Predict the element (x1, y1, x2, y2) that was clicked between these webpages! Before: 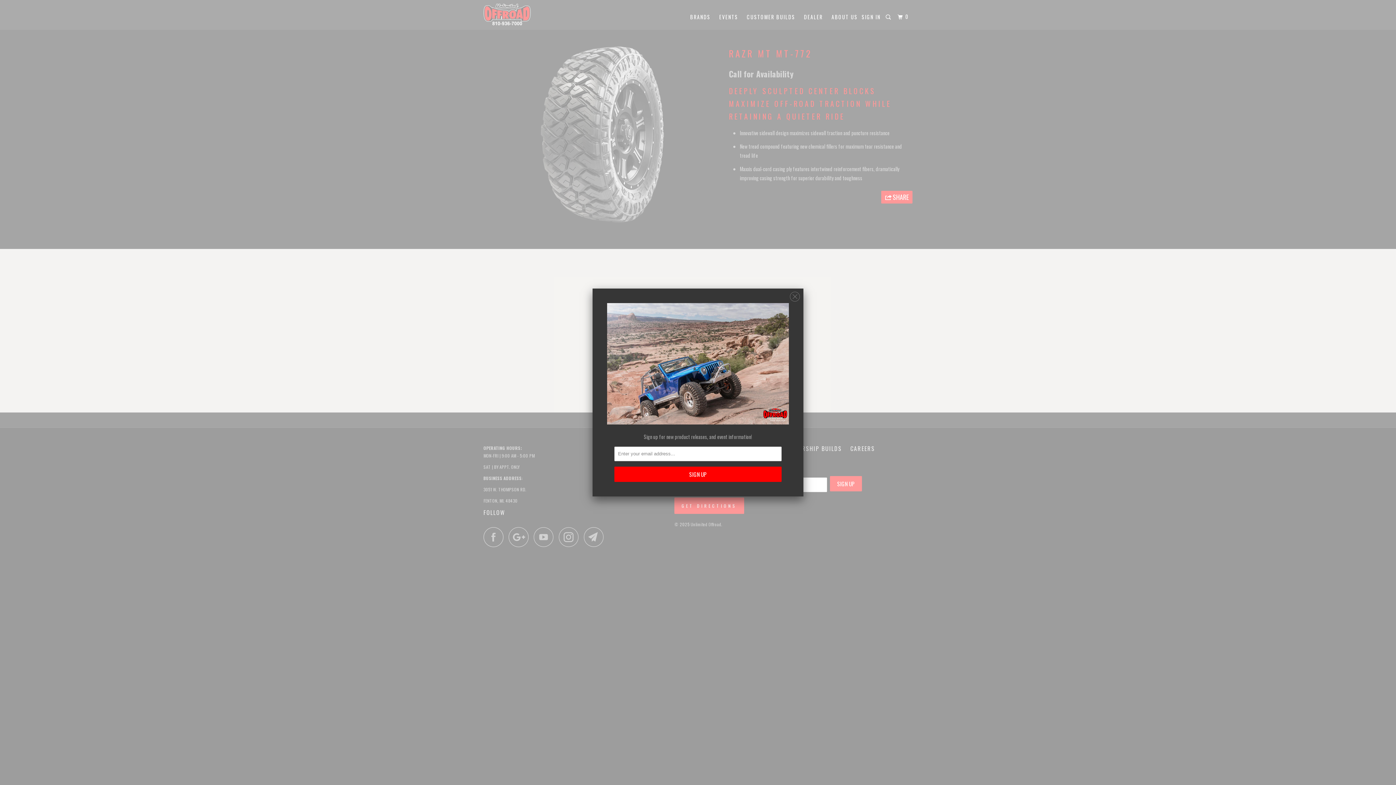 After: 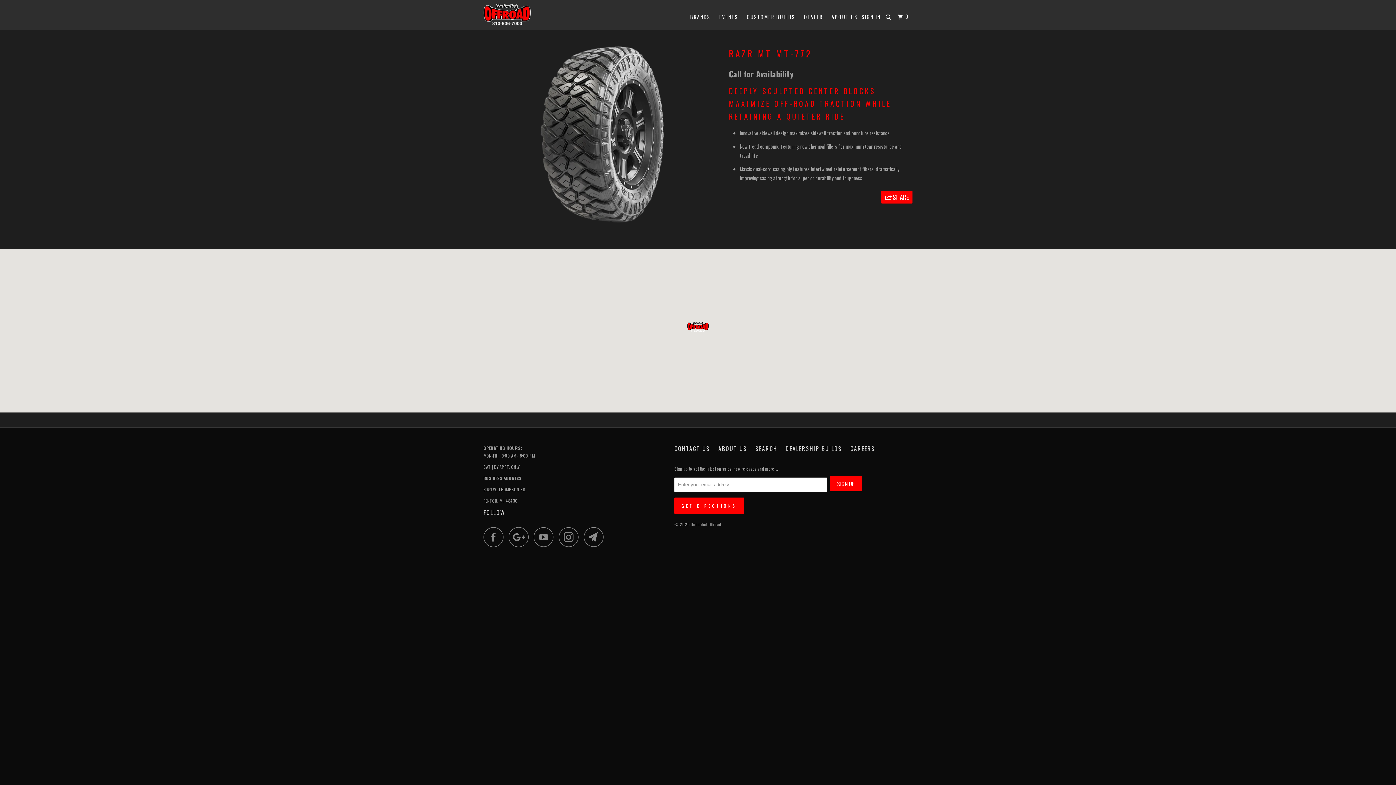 Action: bbox: (790, 287, 800, 302)